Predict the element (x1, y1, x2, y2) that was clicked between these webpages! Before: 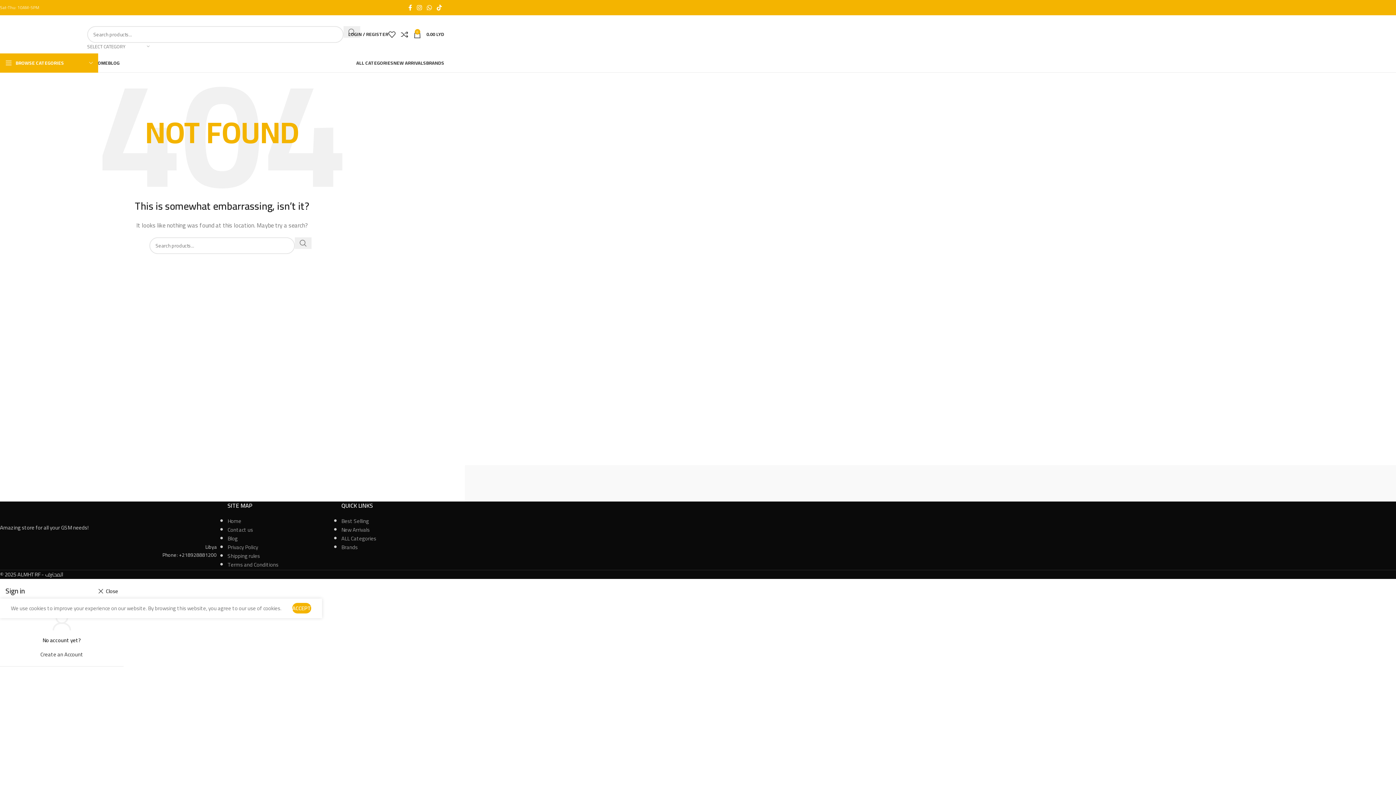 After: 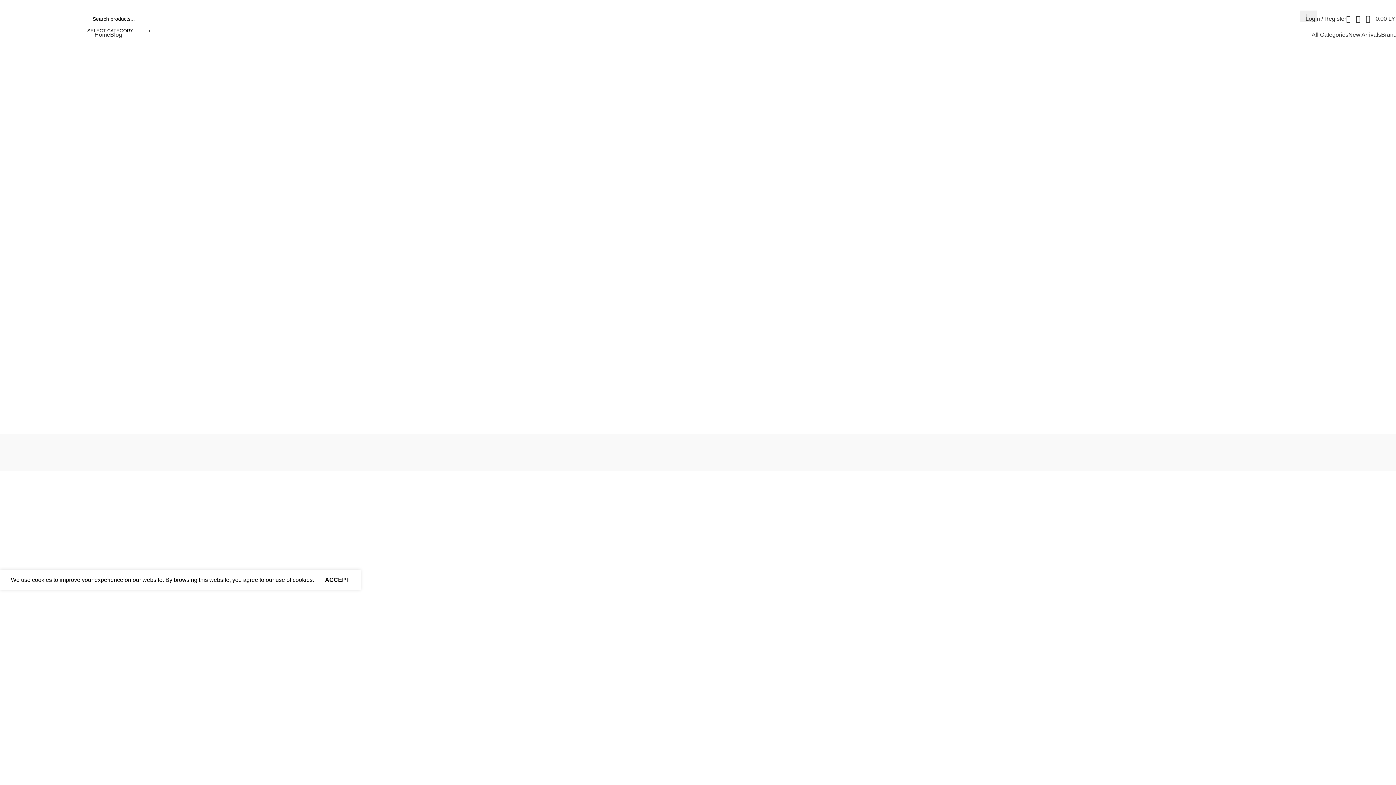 Action: bbox: (341, 542, 357, 552) label: Brands